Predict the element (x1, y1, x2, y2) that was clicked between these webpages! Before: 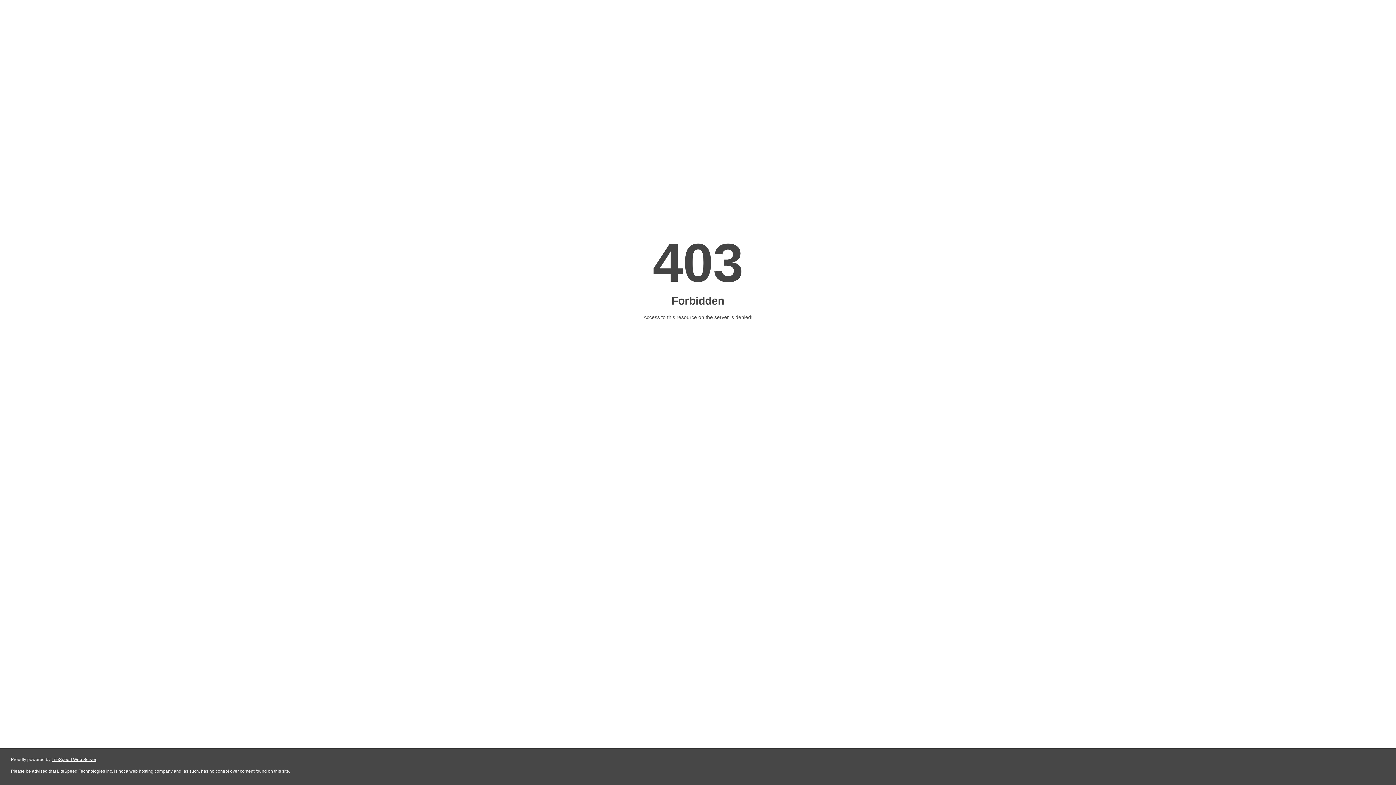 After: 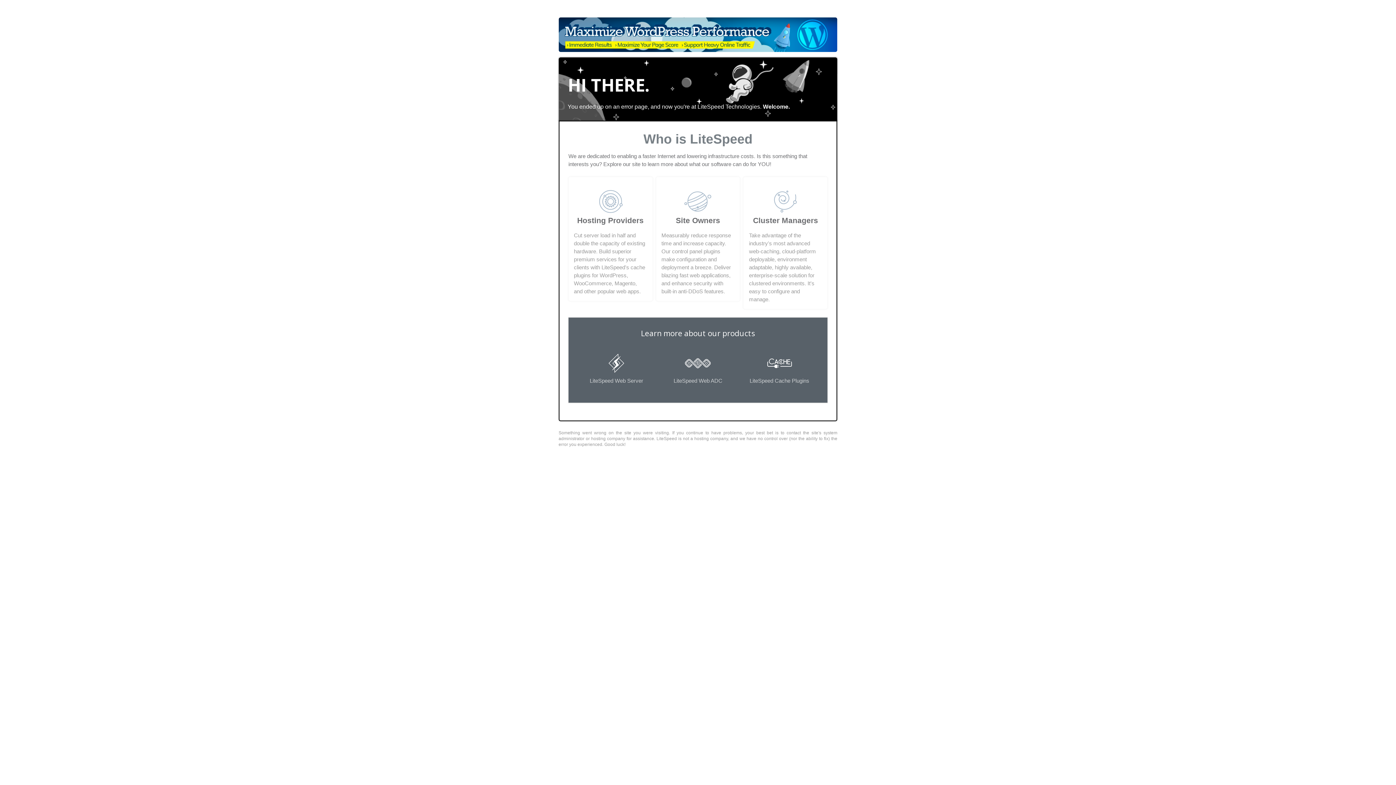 Action: label: LiteSpeed Web Server bbox: (51, 757, 96, 762)